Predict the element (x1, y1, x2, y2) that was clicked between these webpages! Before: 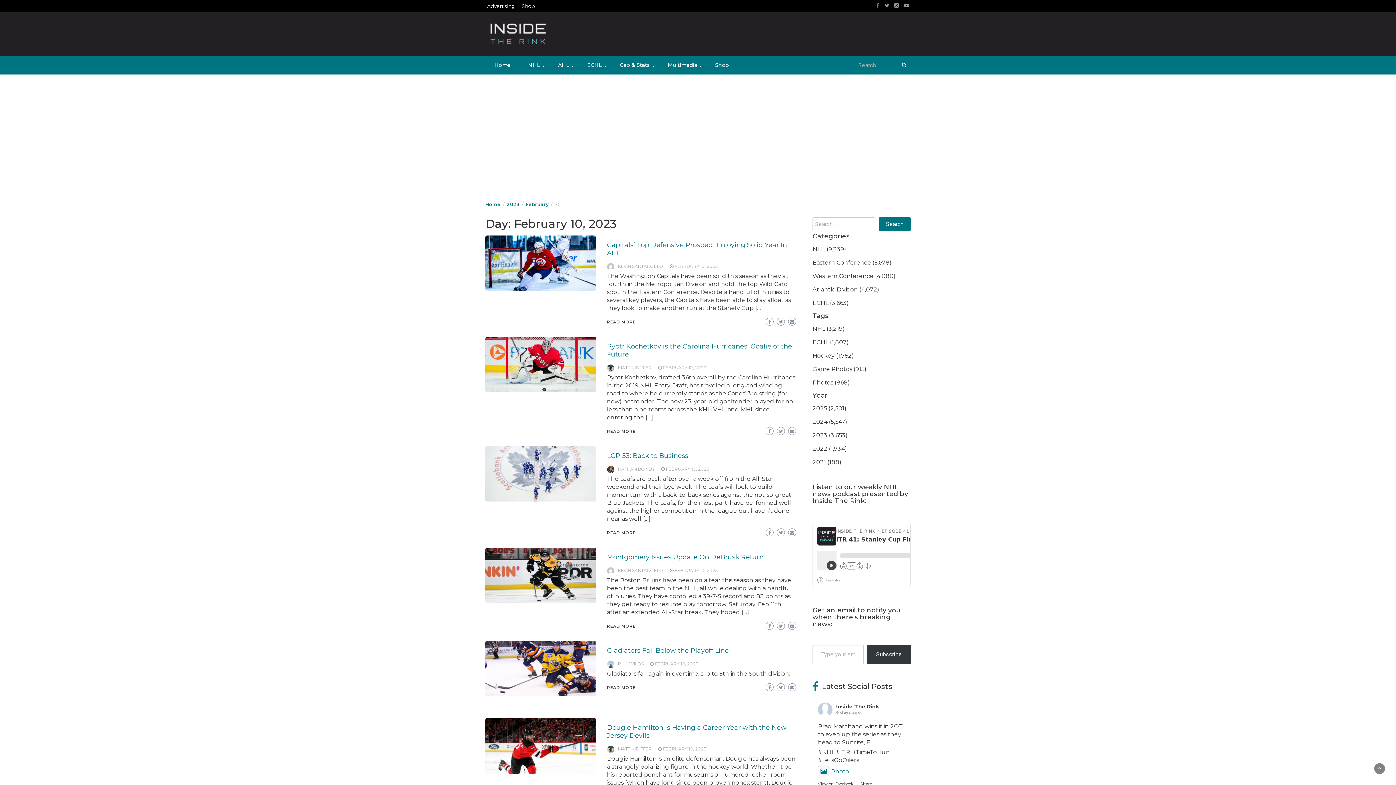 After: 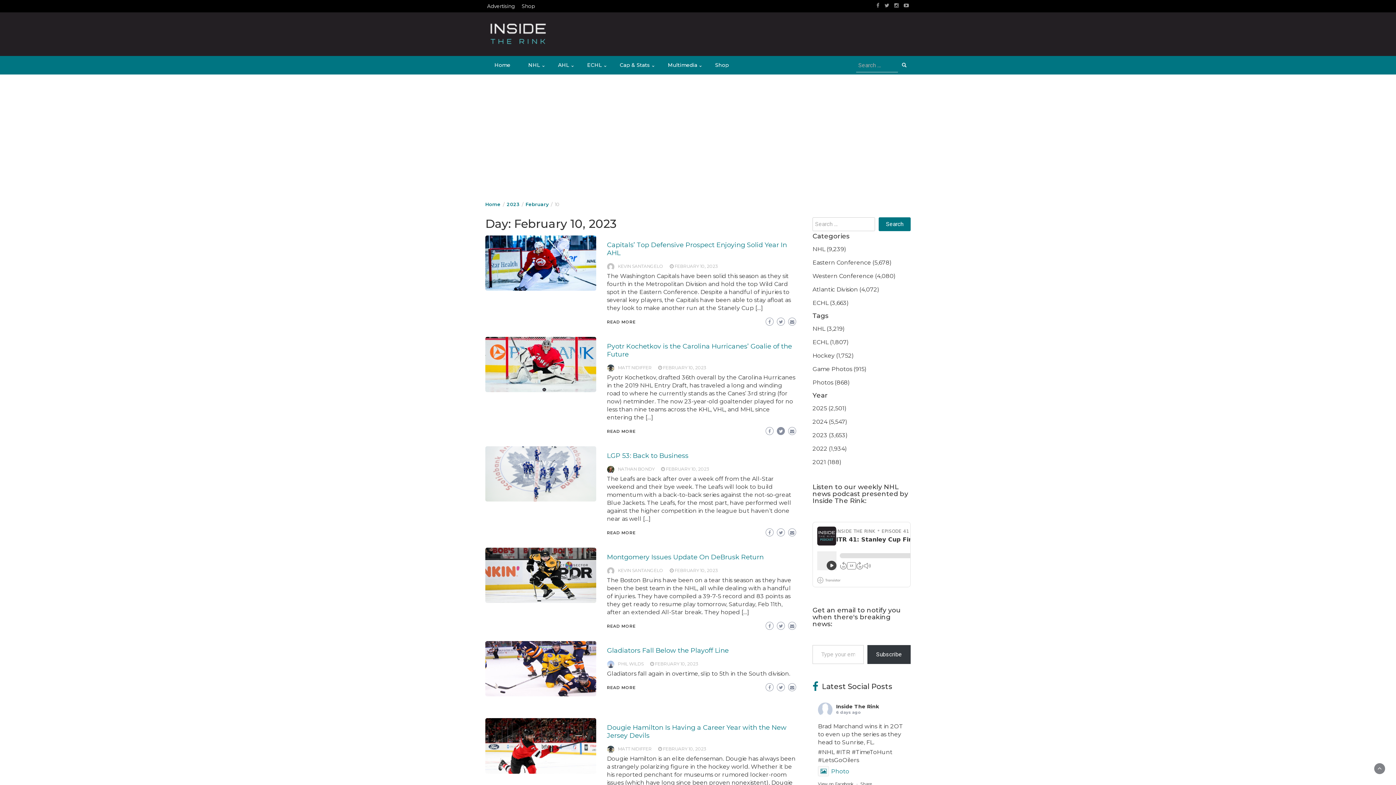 Action: bbox: (777, 427, 785, 435)